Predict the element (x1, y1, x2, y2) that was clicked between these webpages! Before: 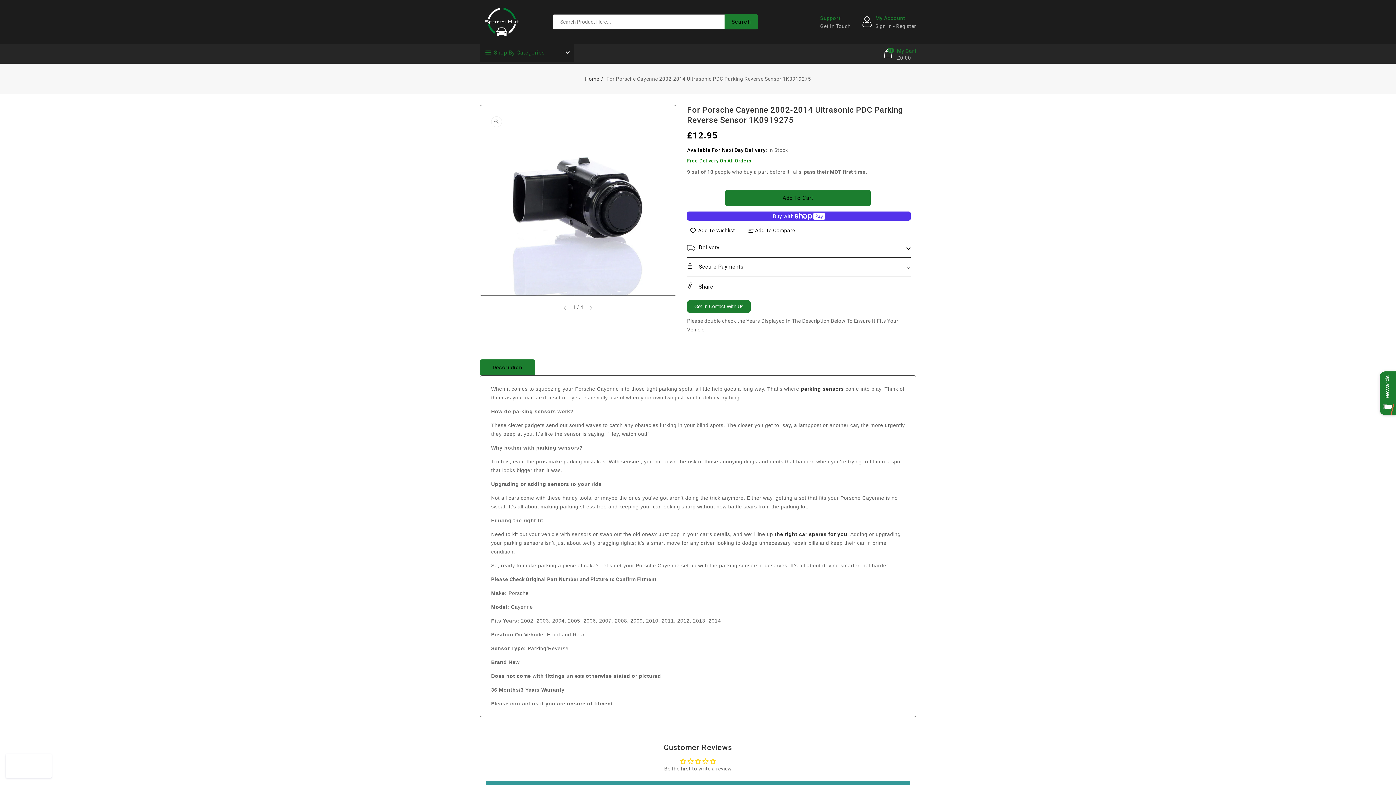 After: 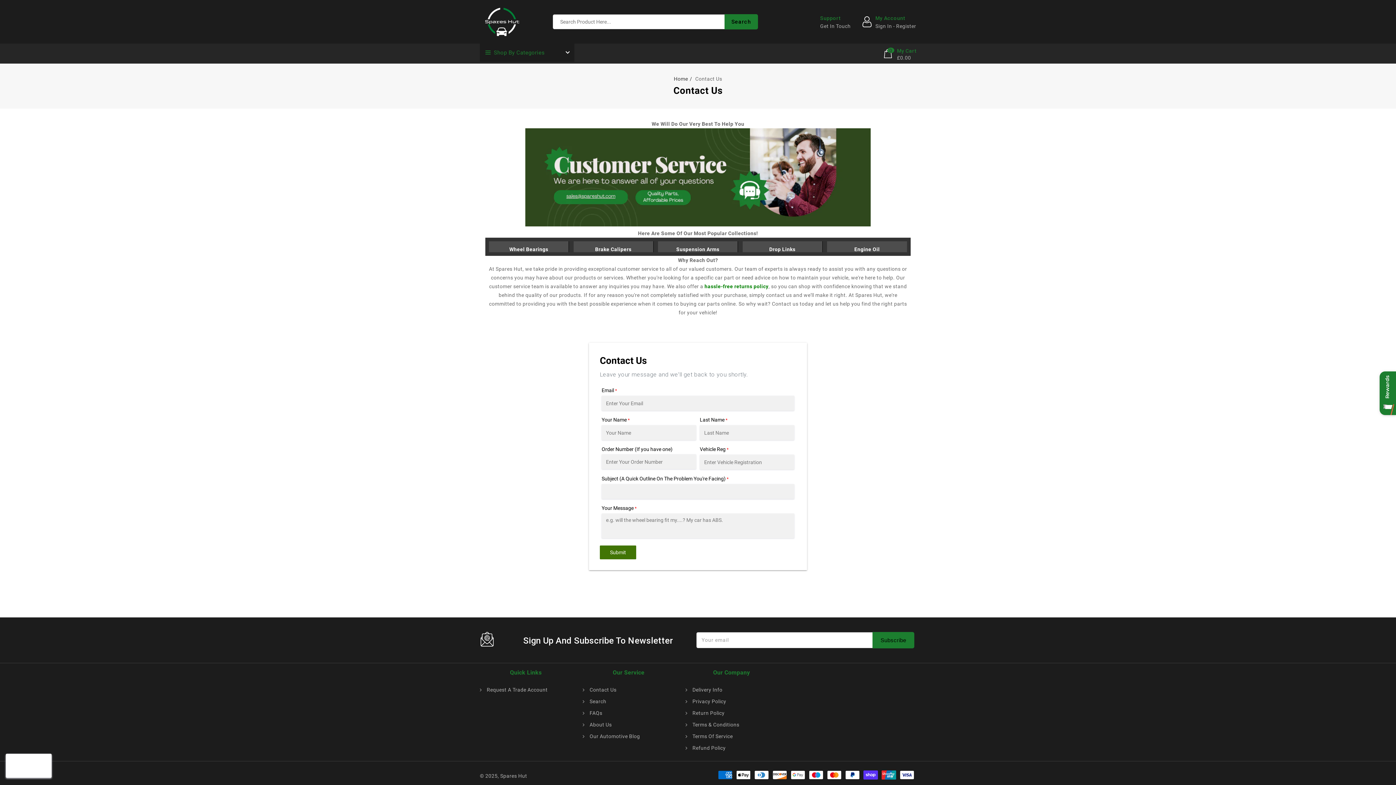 Action: bbox: (805, 14, 850, 31) label: Support

Get In Touch